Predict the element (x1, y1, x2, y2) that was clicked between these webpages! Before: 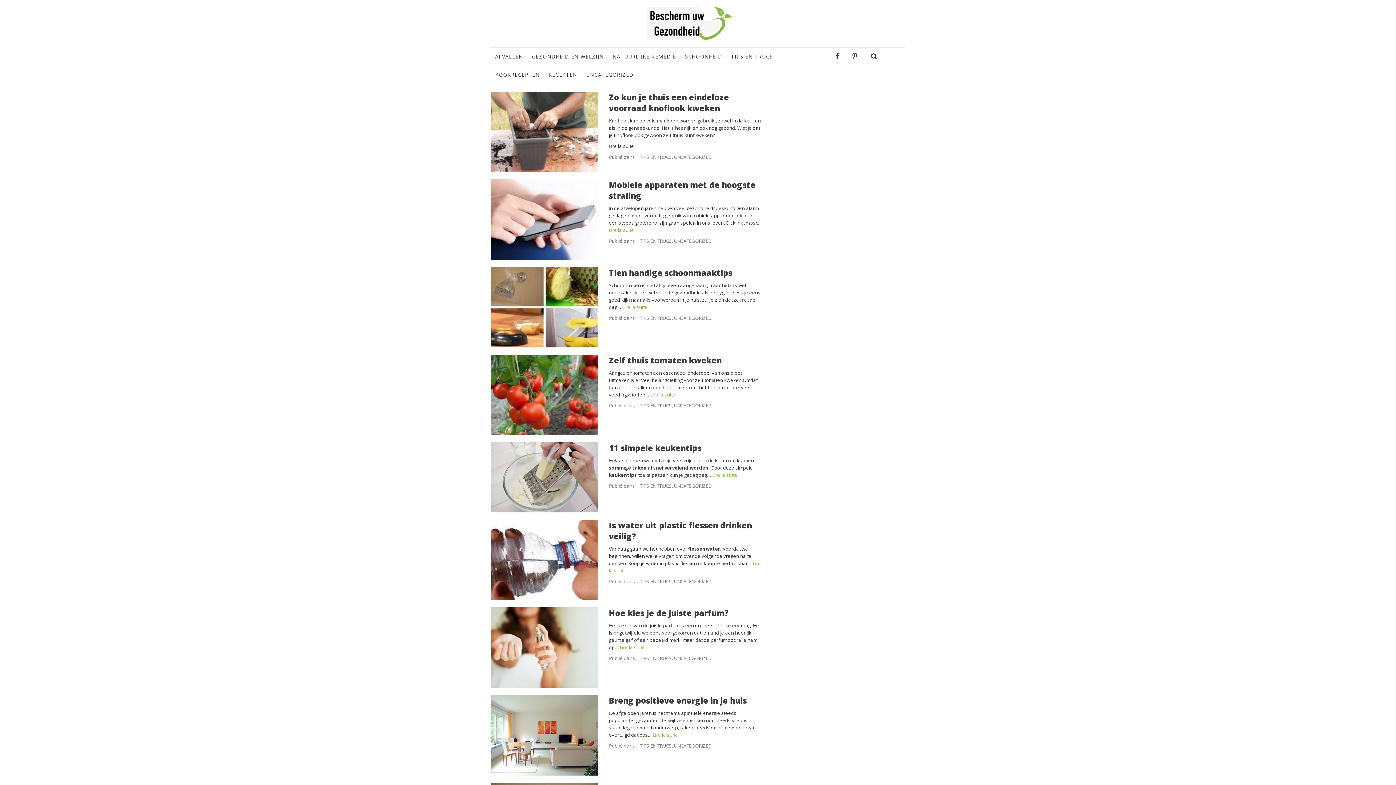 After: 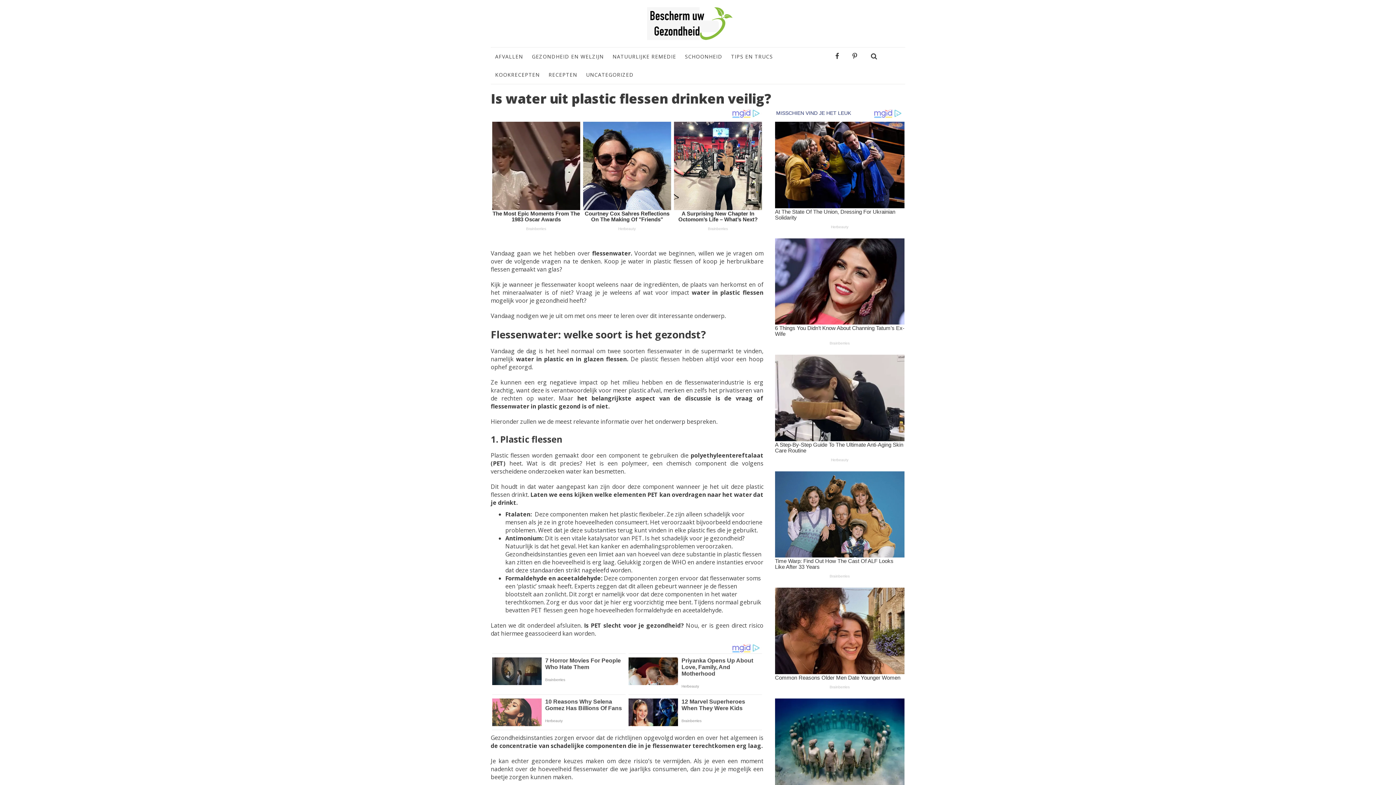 Action: bbox: (490, 556, 598, 563)